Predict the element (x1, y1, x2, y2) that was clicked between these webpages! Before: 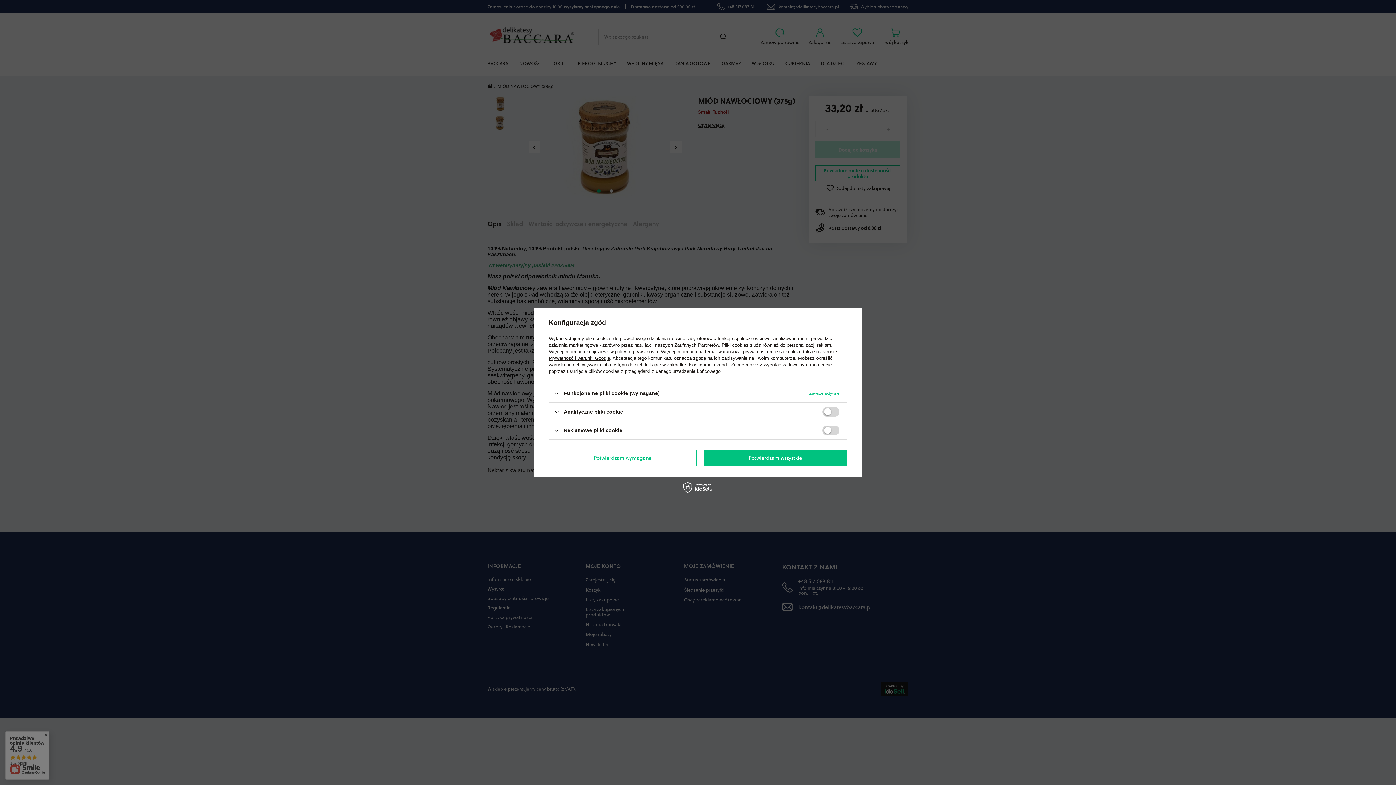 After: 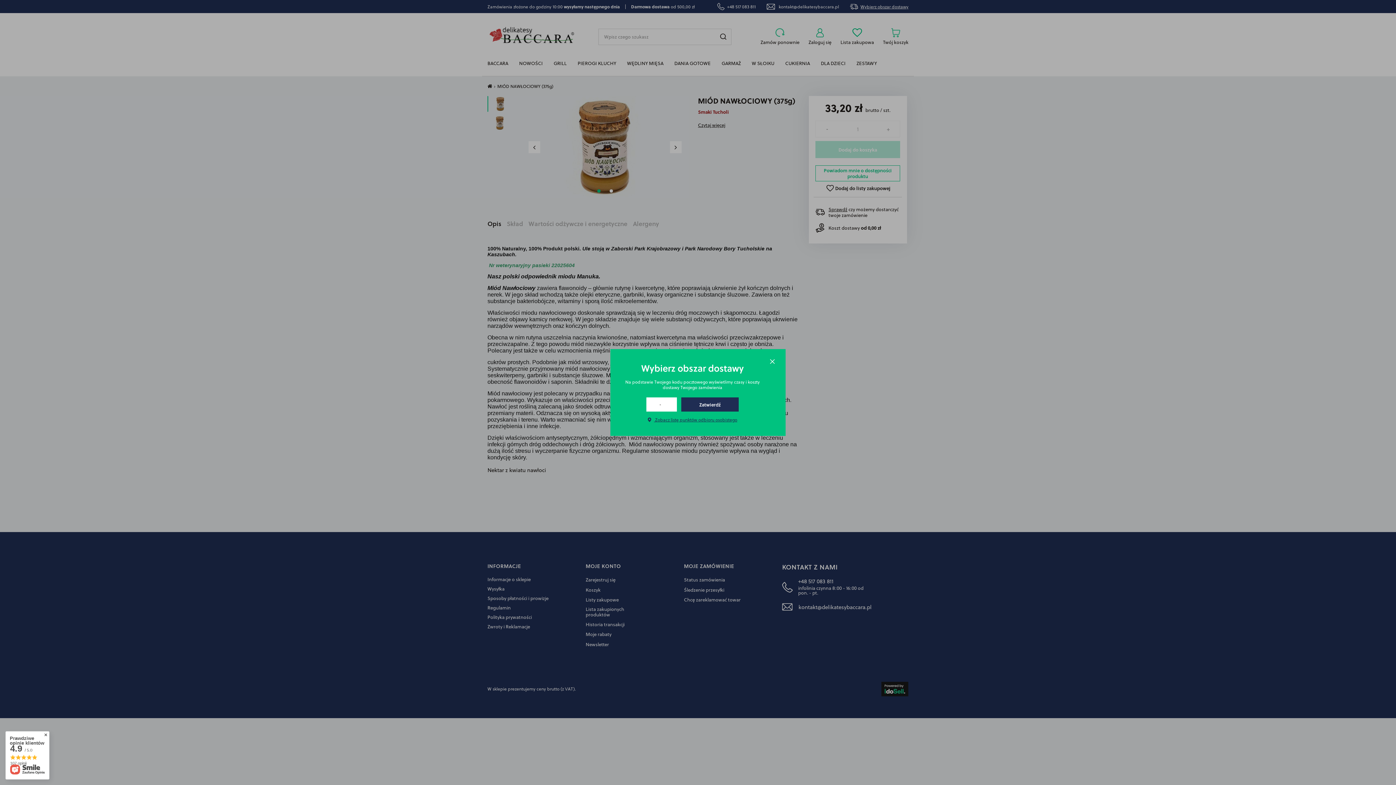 Action: label: Potwierdzam wszystkie bbox: (704, 449, 847, 466)